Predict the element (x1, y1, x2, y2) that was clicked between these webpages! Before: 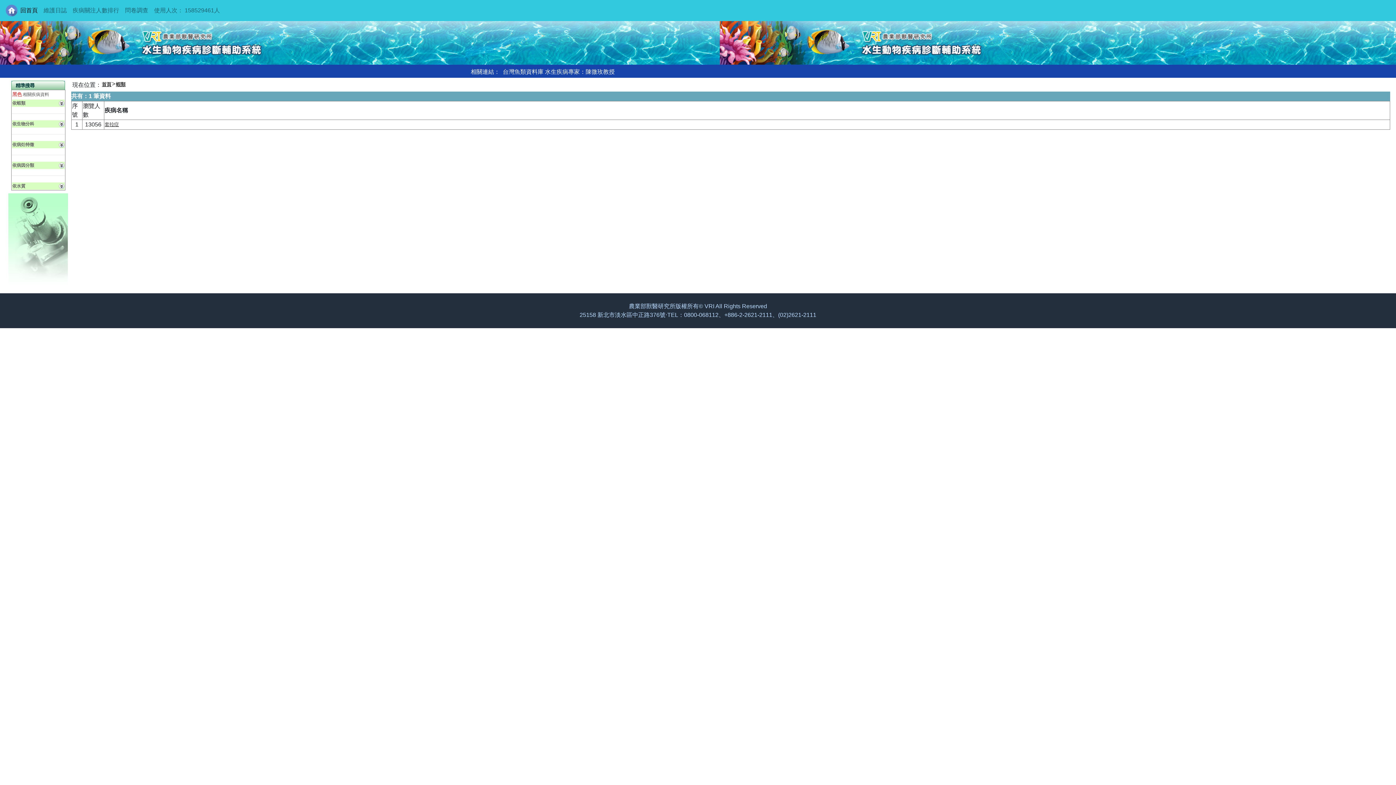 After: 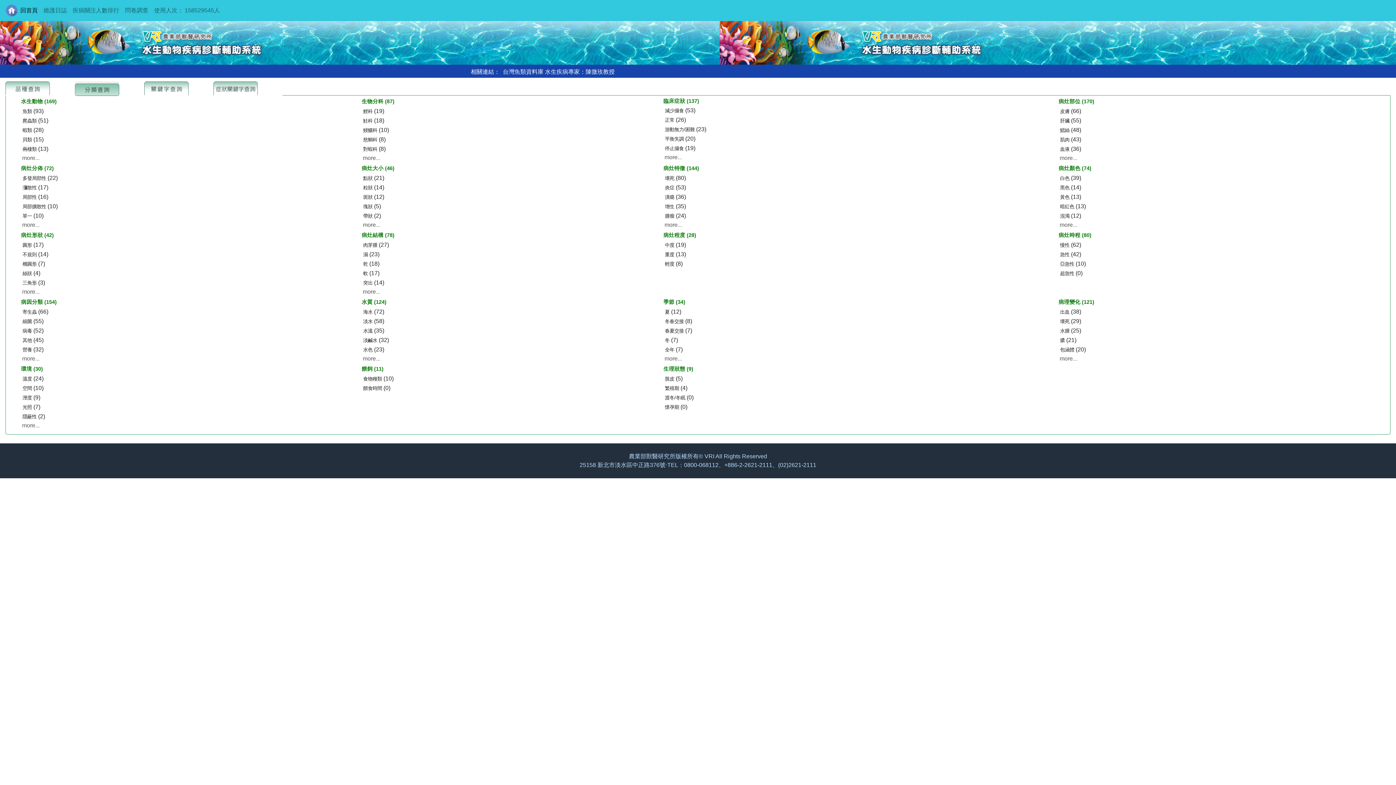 Action: bbox: (17, 3, 40, 17) label: 回首頁